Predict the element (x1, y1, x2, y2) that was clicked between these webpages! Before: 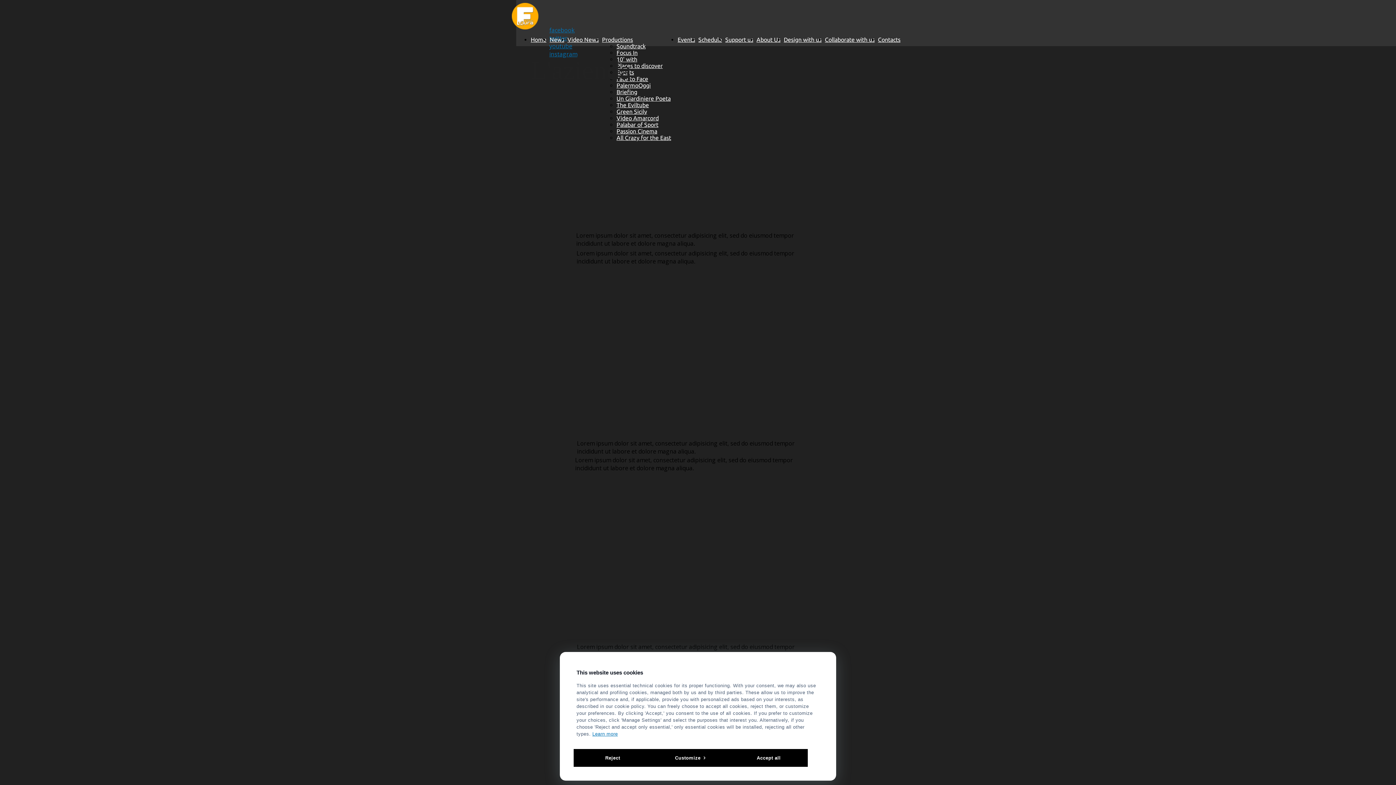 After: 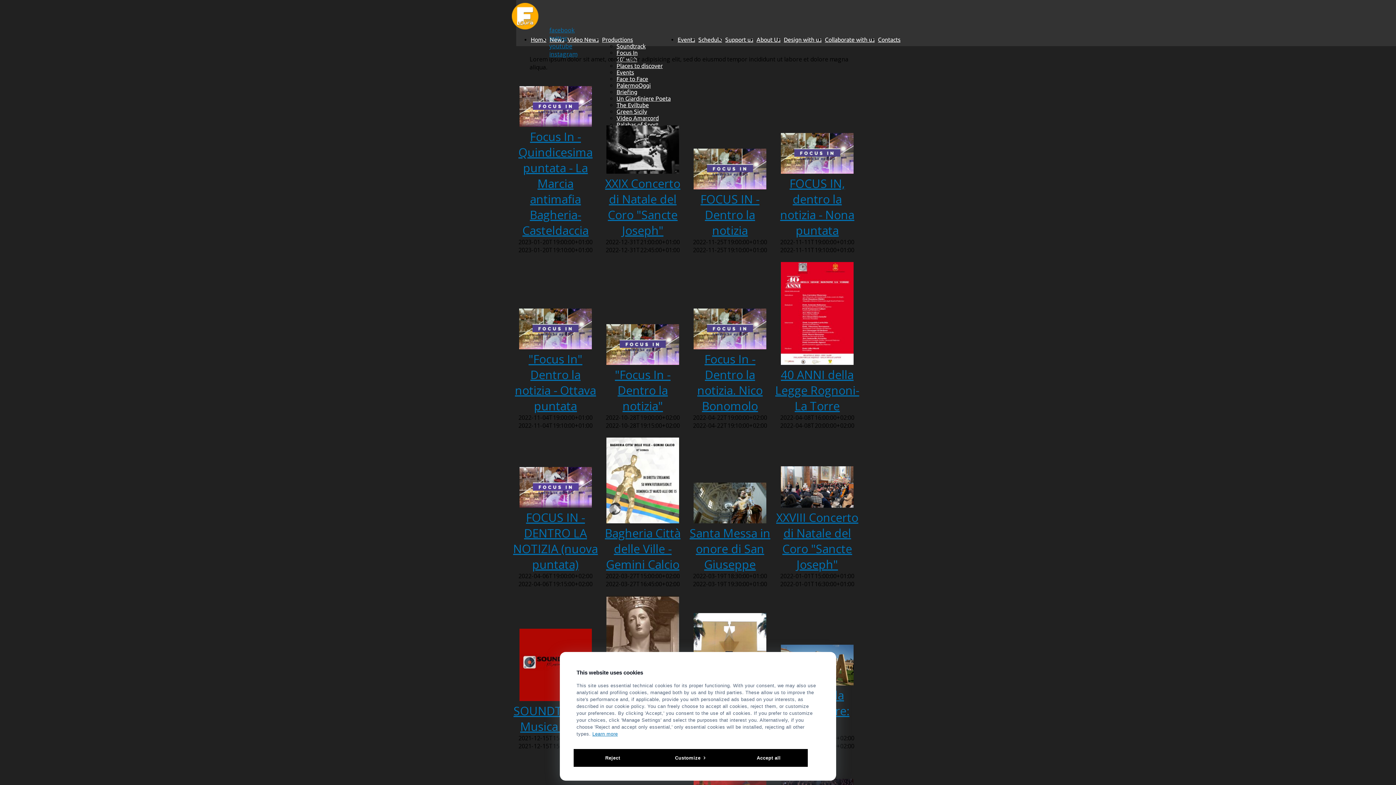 Action: label: Schedule bbox: (698, 36, 722, 42)